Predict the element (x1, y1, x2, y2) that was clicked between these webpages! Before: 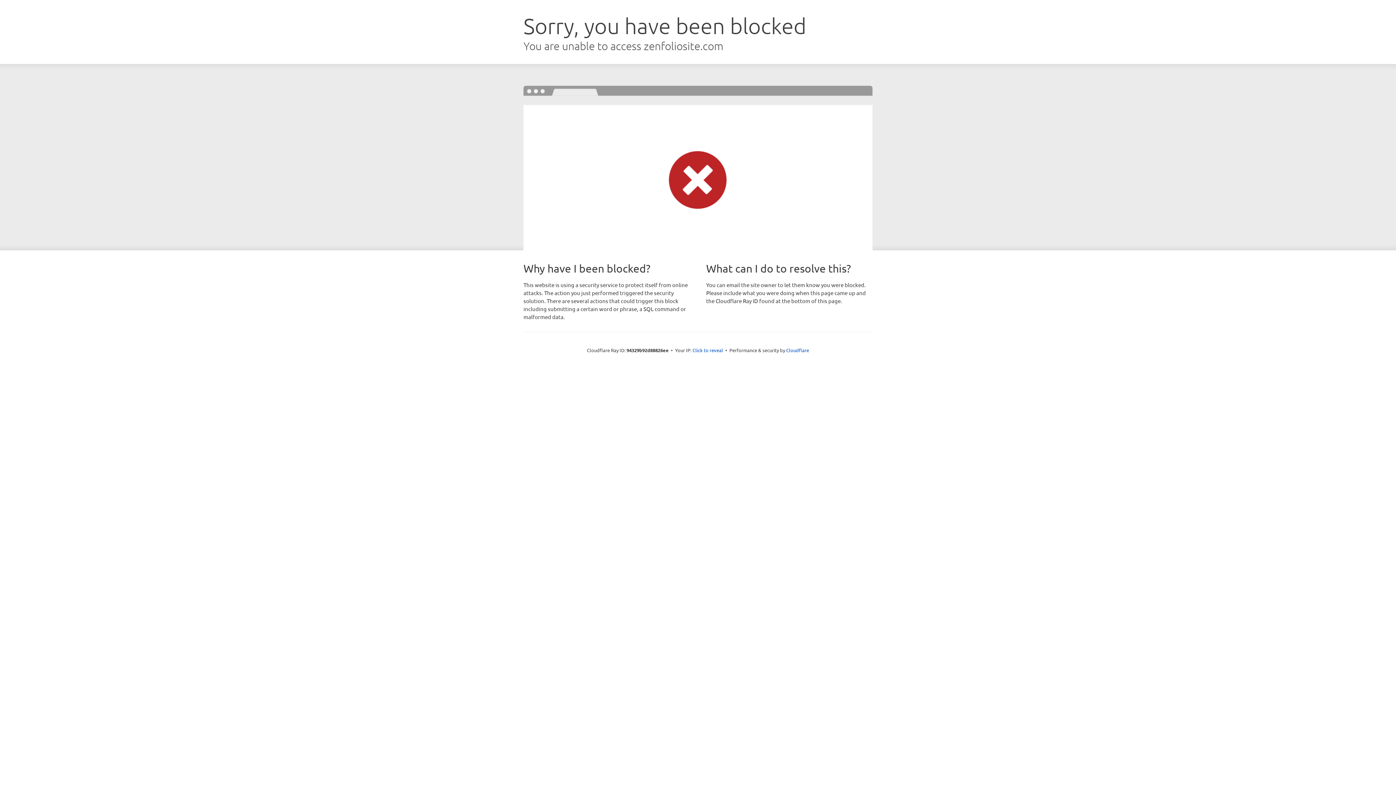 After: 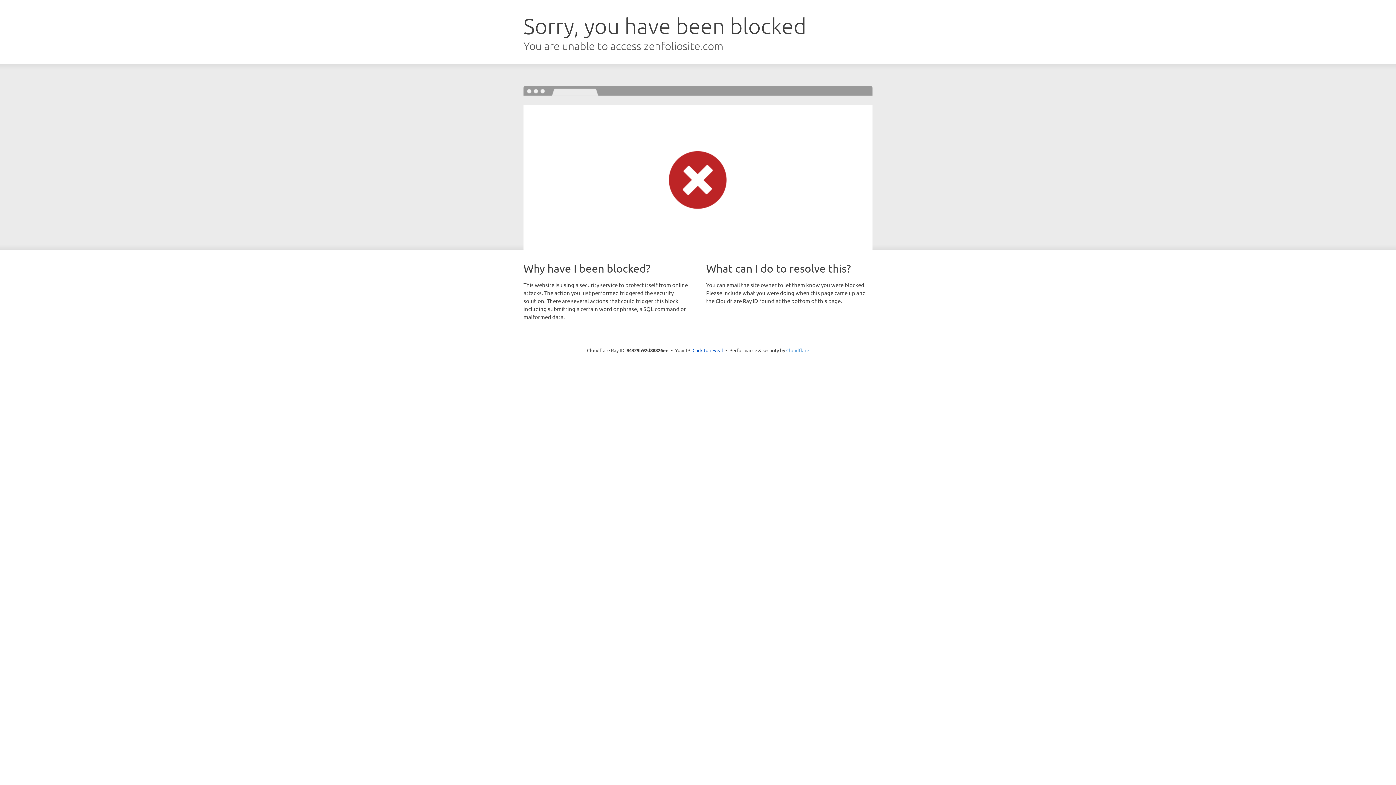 Action: label: Cloudflare bbox: (786, 347, 809, 353)